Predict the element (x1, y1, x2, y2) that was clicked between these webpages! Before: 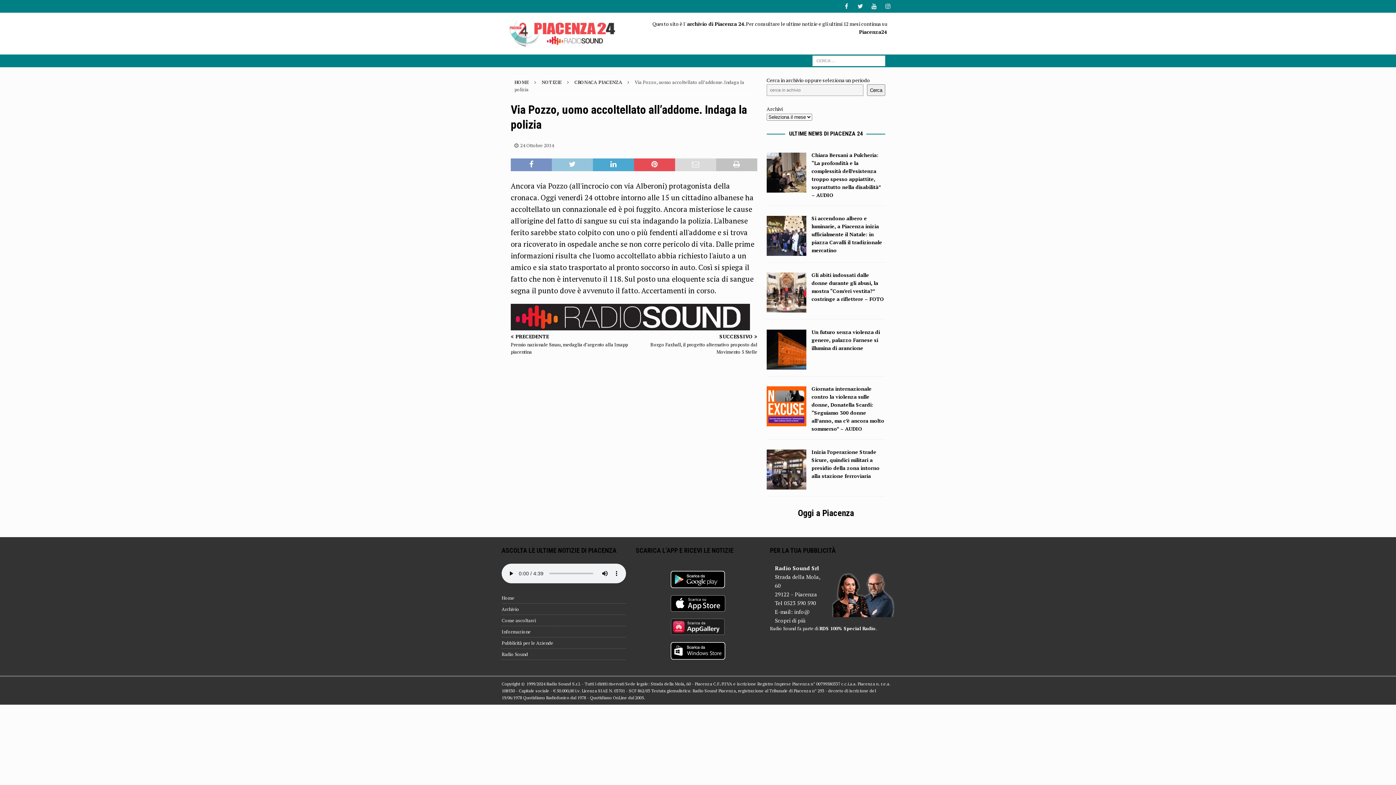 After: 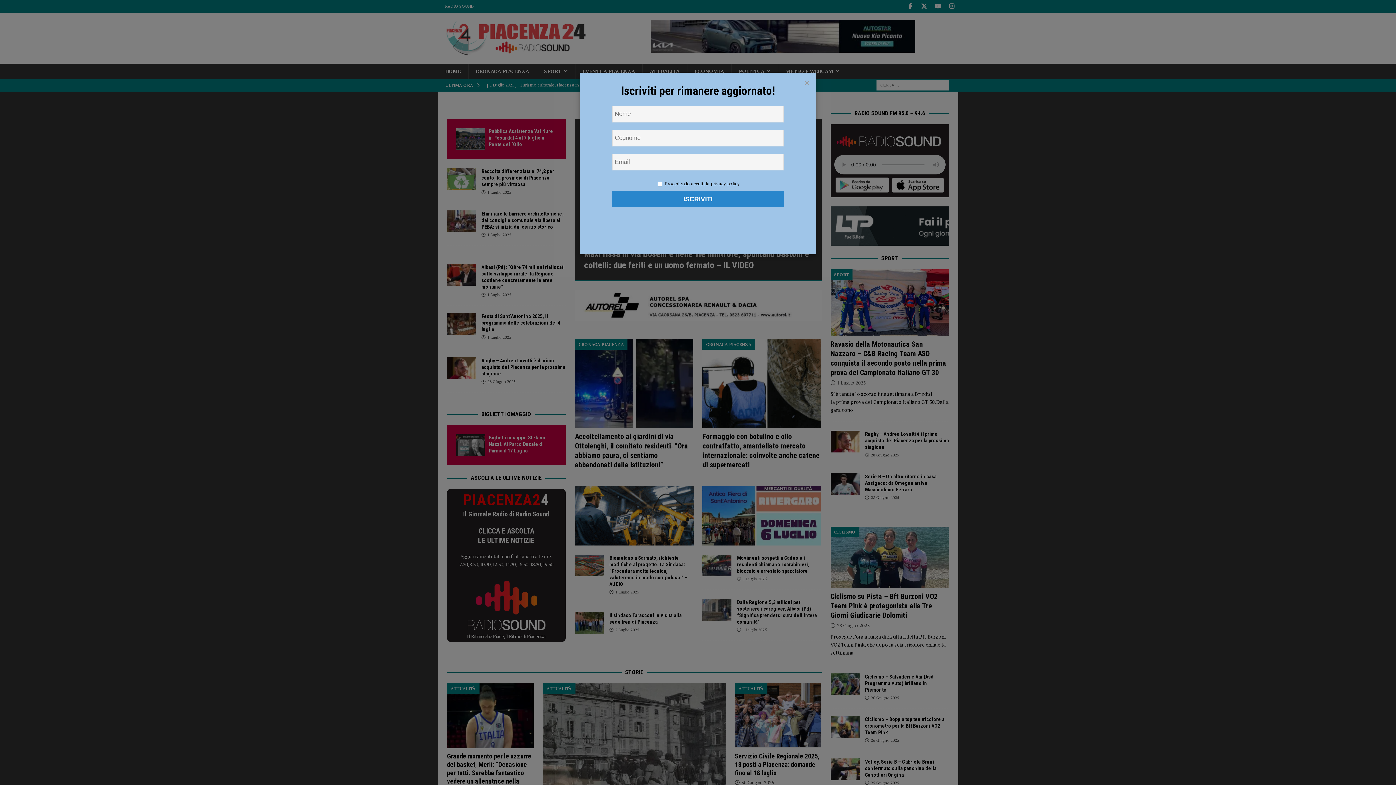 Action: label: Piacenza24 bbox: (859, 28, 887, 35)